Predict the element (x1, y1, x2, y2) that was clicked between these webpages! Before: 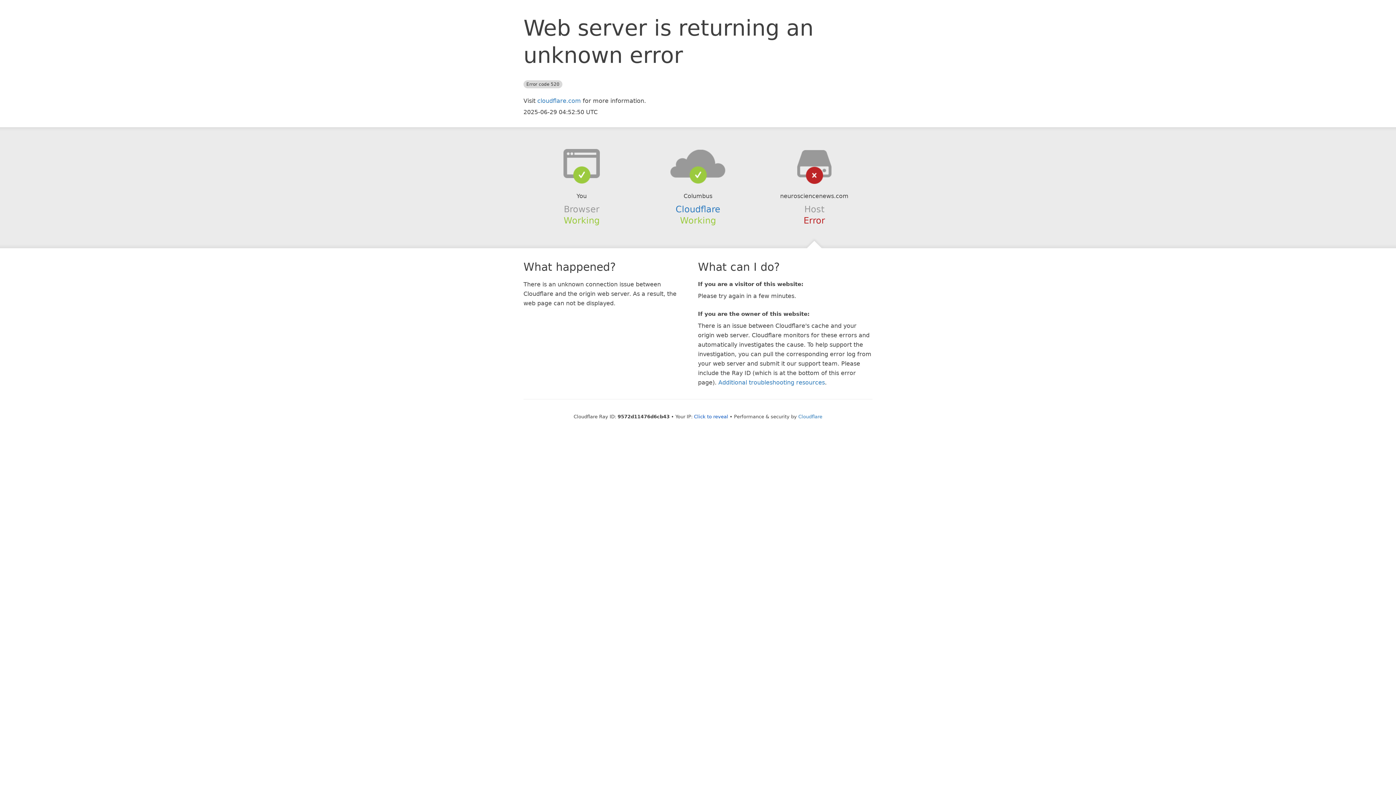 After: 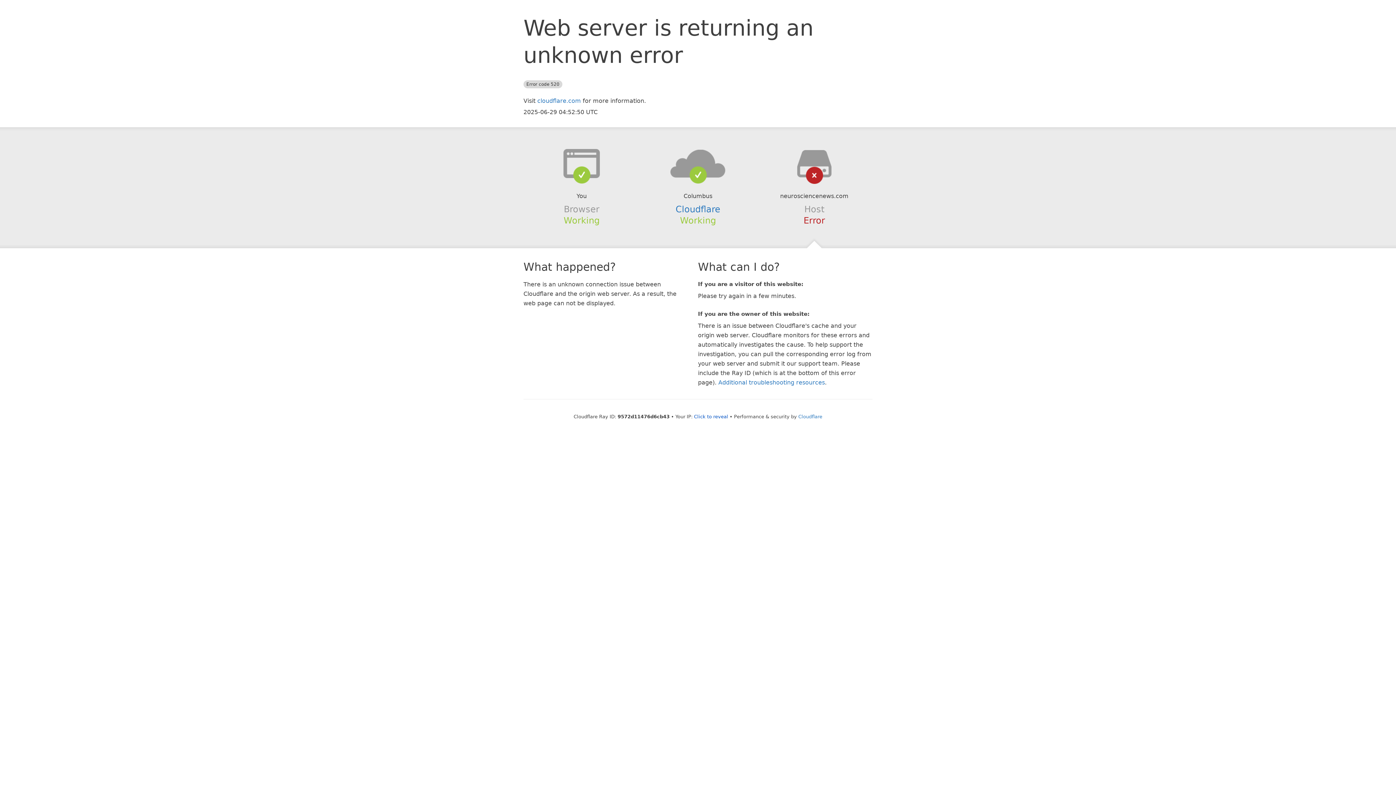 Action: bbox: (639, 148, 756, 178)